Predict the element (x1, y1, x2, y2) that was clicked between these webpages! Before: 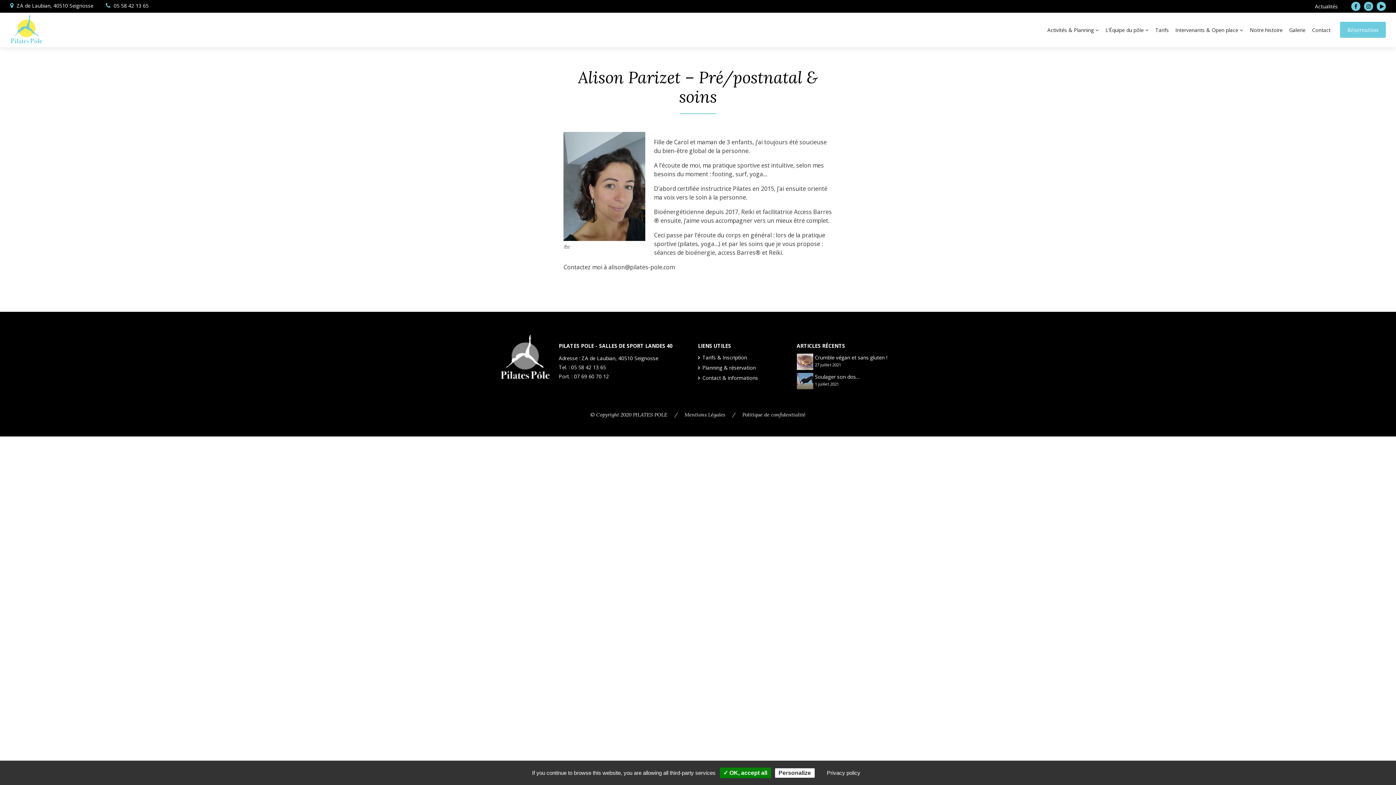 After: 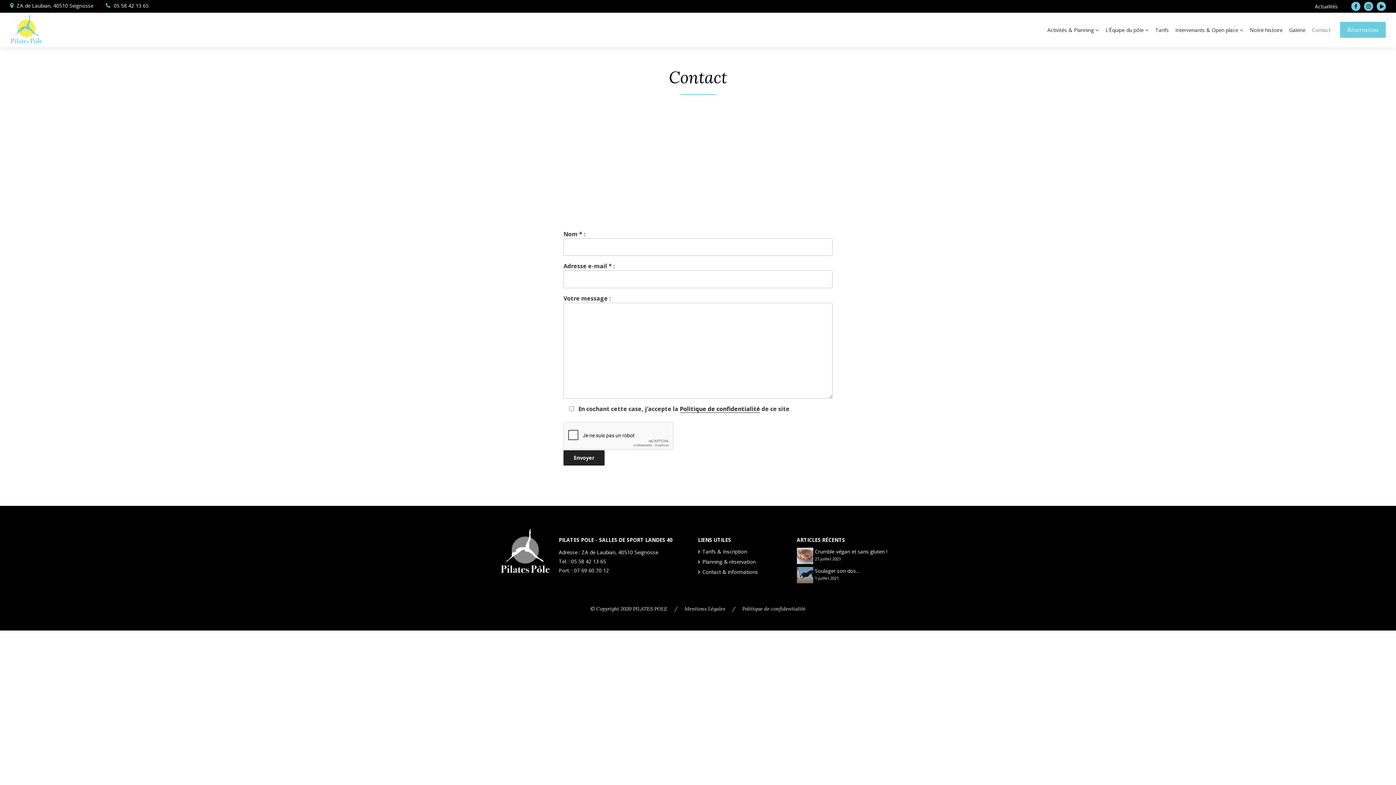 Action: label: Contact & informations bbox: (698, 374, 758, 381)